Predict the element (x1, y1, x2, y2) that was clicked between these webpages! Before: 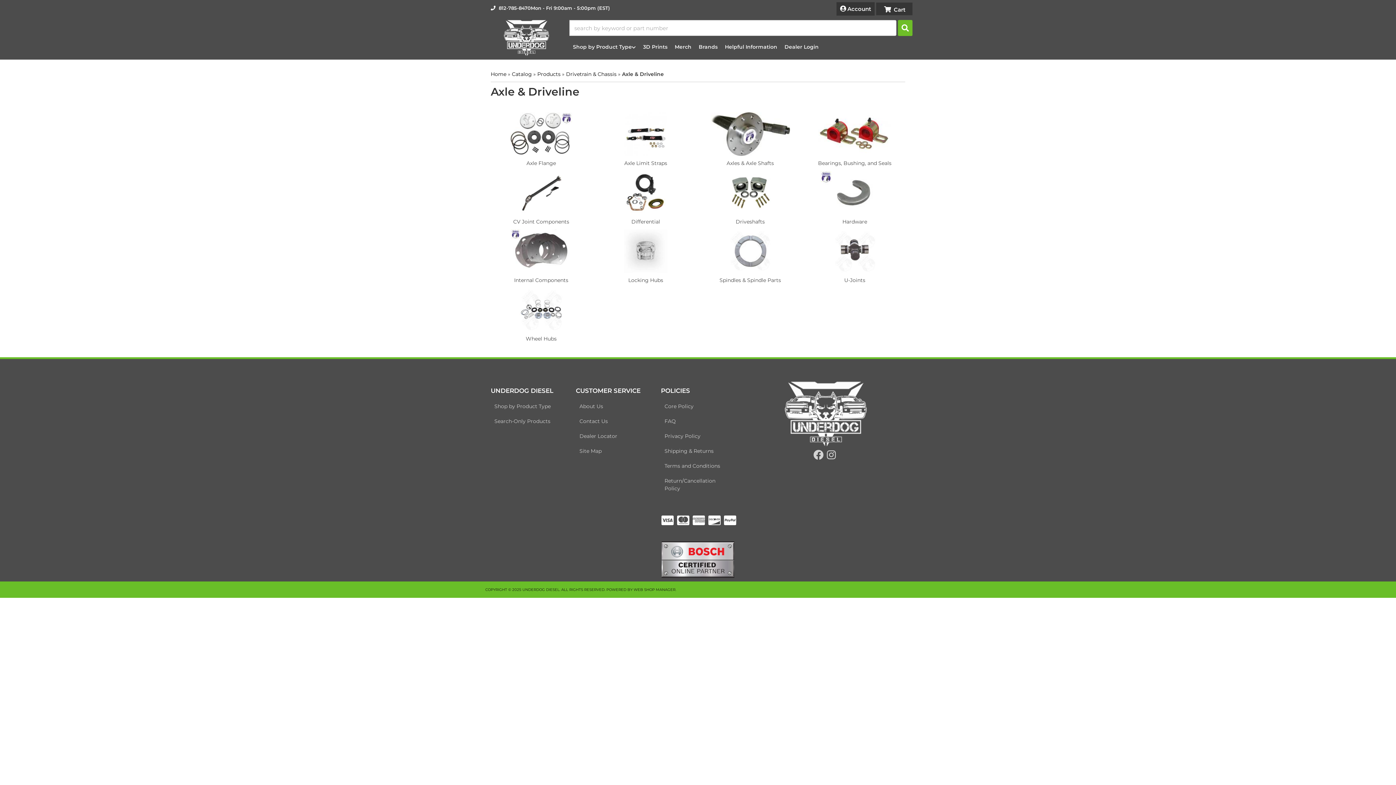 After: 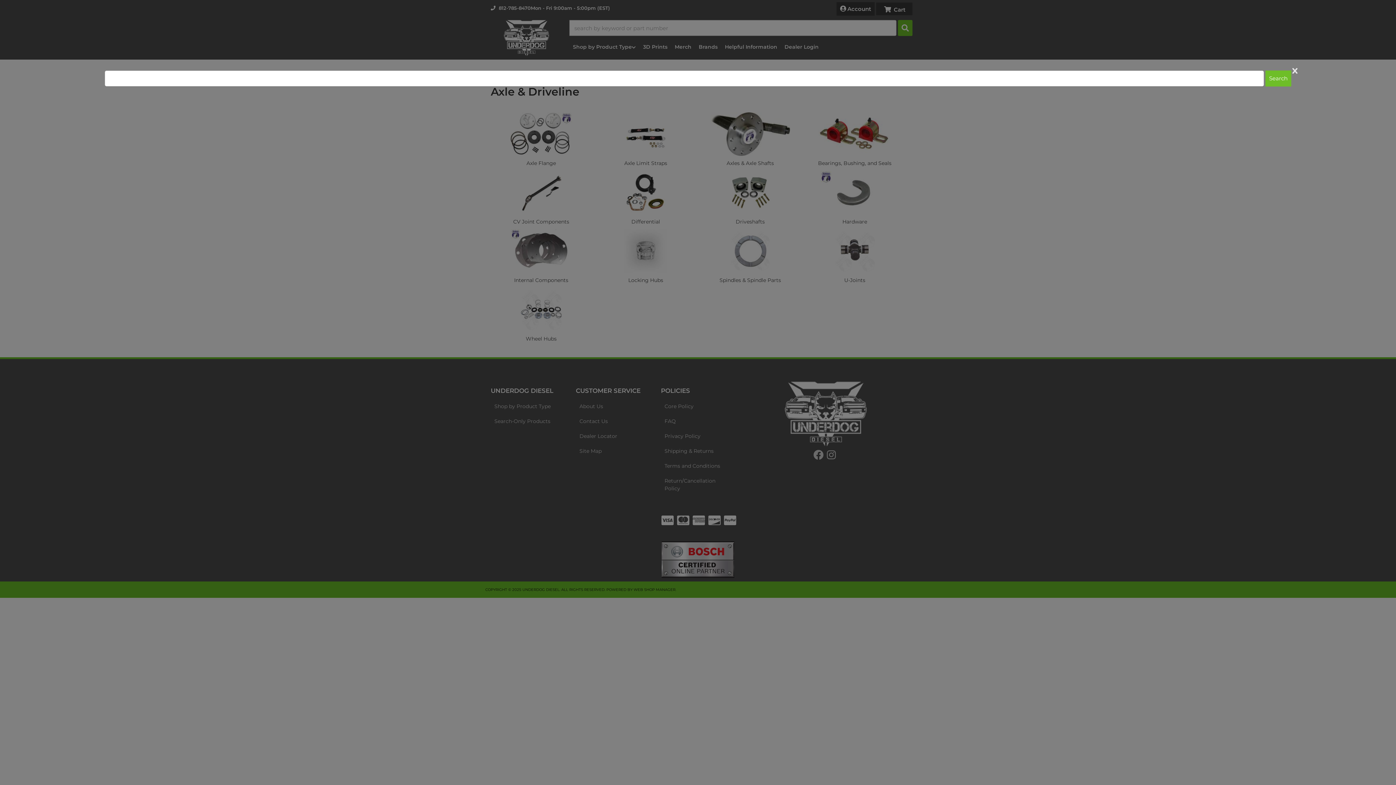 Action: bbox: (569, 20, 912, 36)